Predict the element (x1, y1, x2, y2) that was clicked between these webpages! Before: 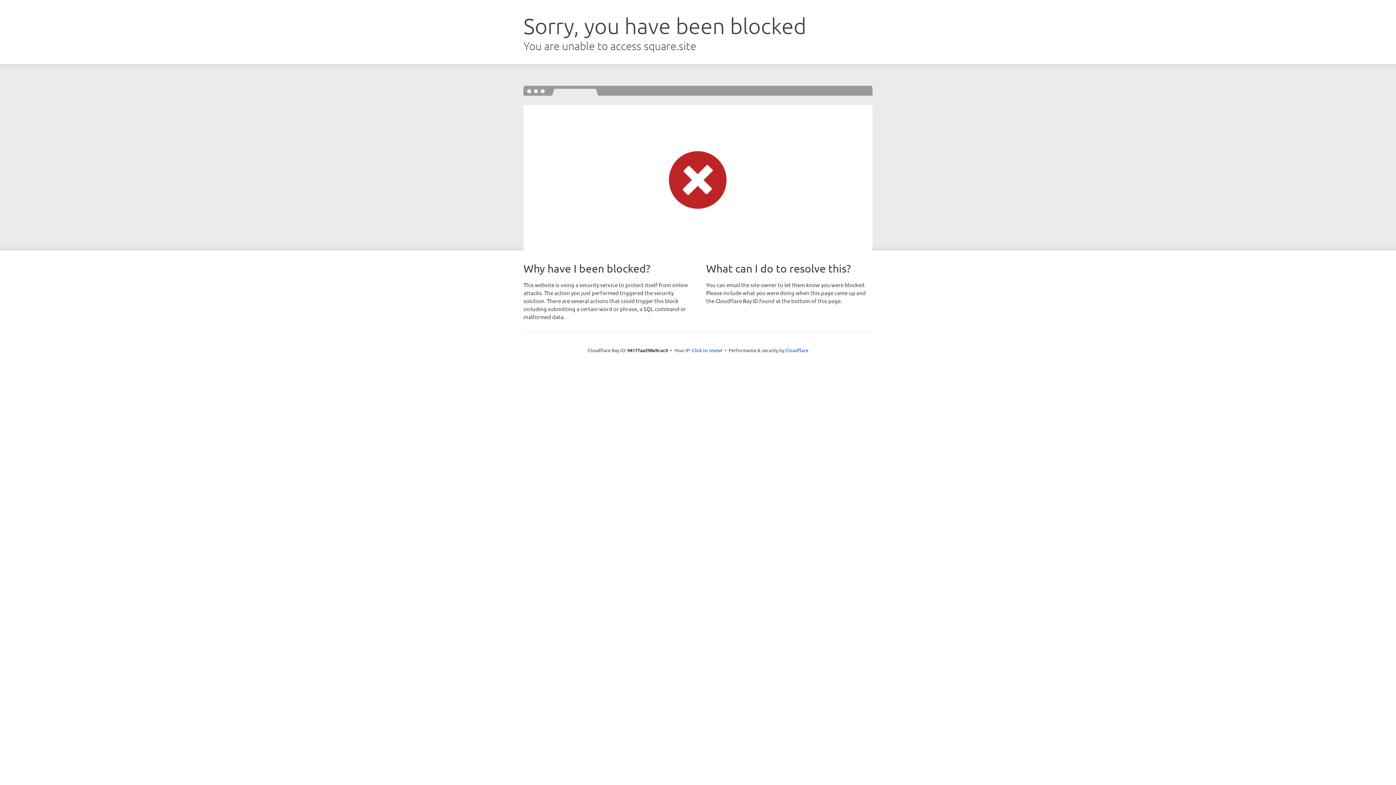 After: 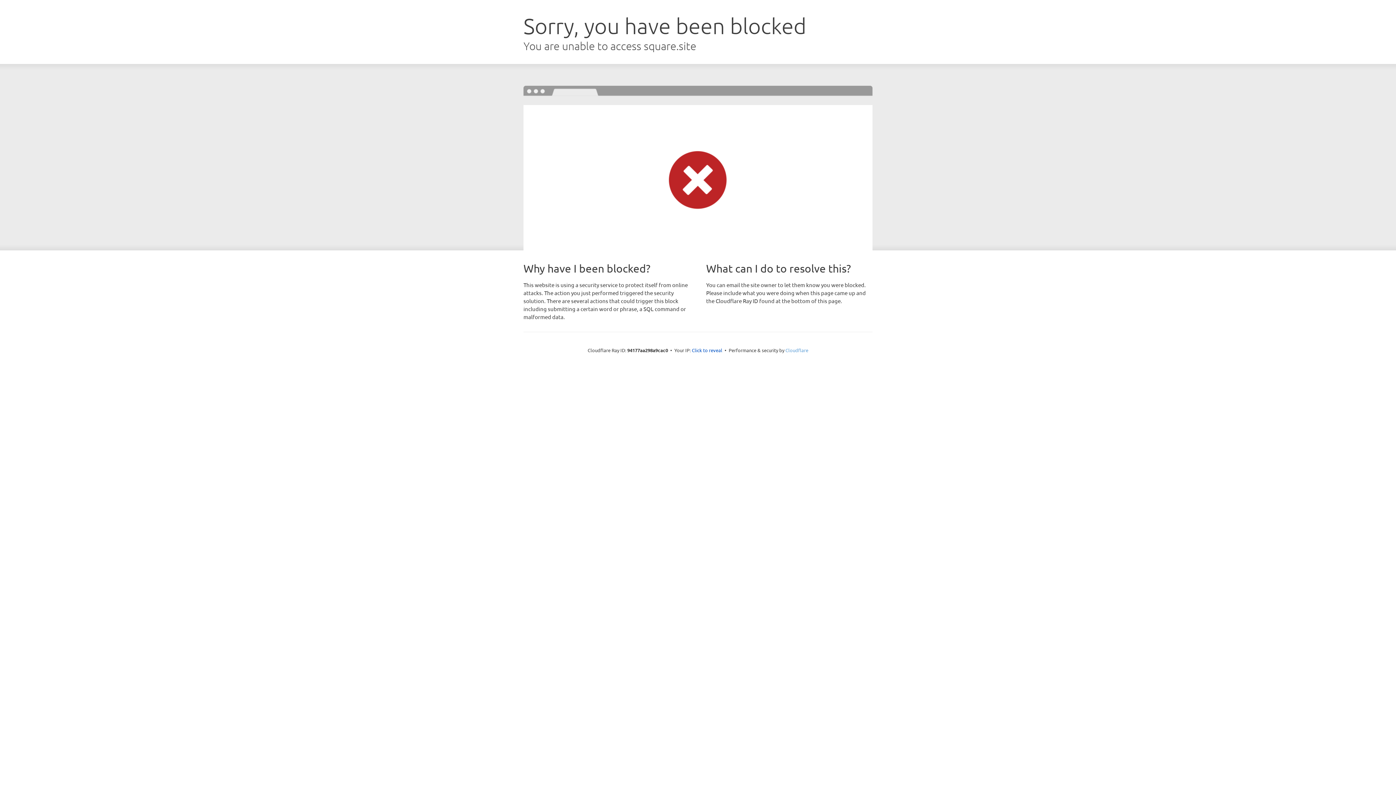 Action: bbox: (785, 347, 808, 353) label: Cloudflare